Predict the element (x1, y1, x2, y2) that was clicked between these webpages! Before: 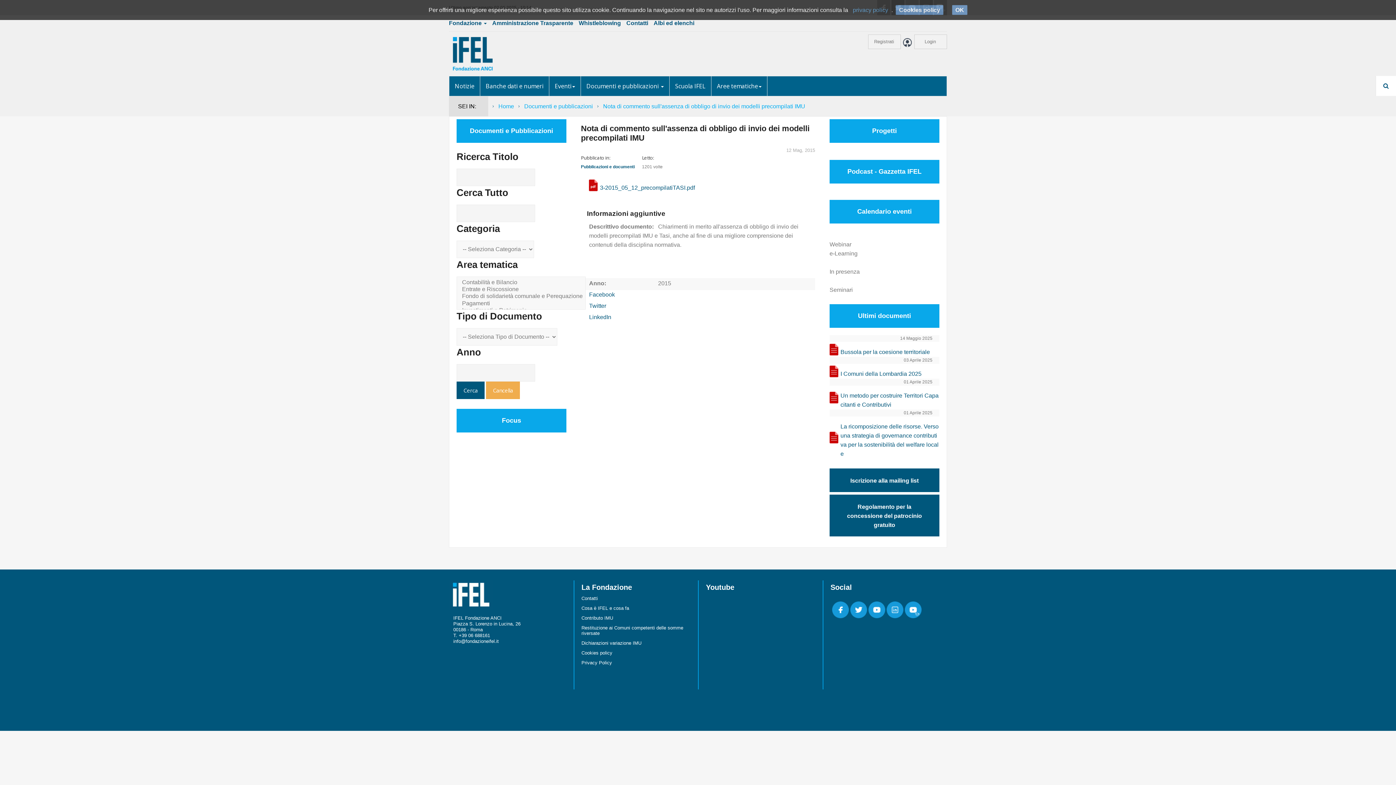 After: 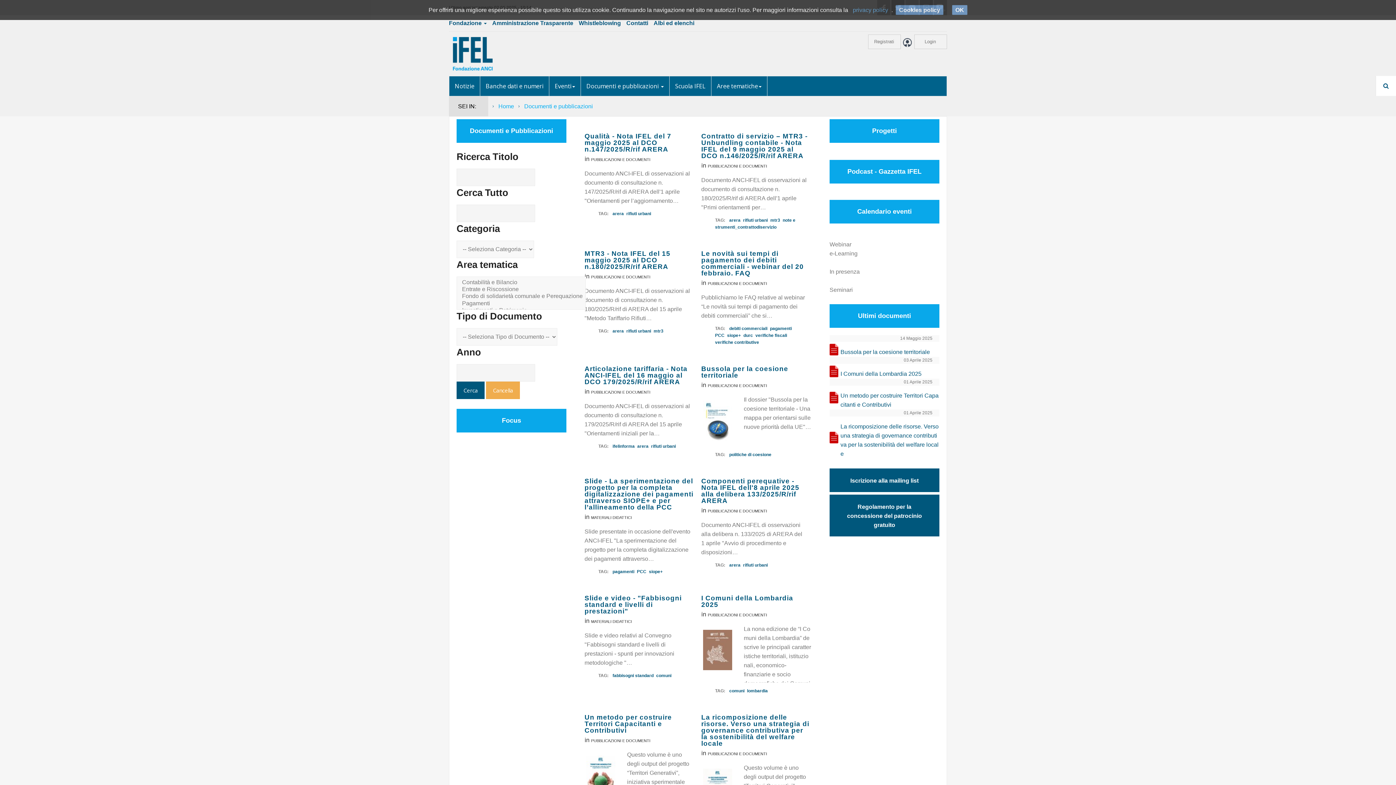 Action: bbox: (524, 103, 593, 109) label: Documenti e pubblicazioni